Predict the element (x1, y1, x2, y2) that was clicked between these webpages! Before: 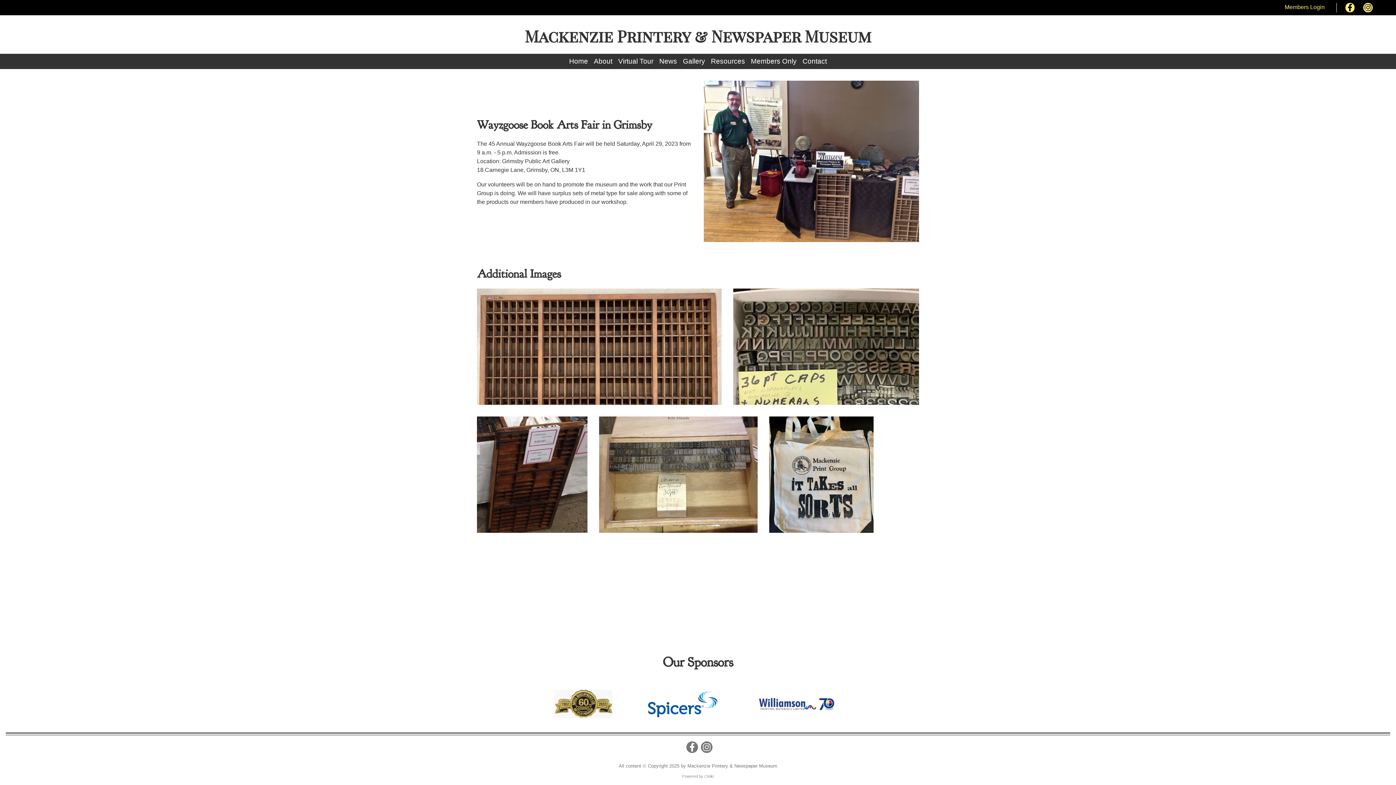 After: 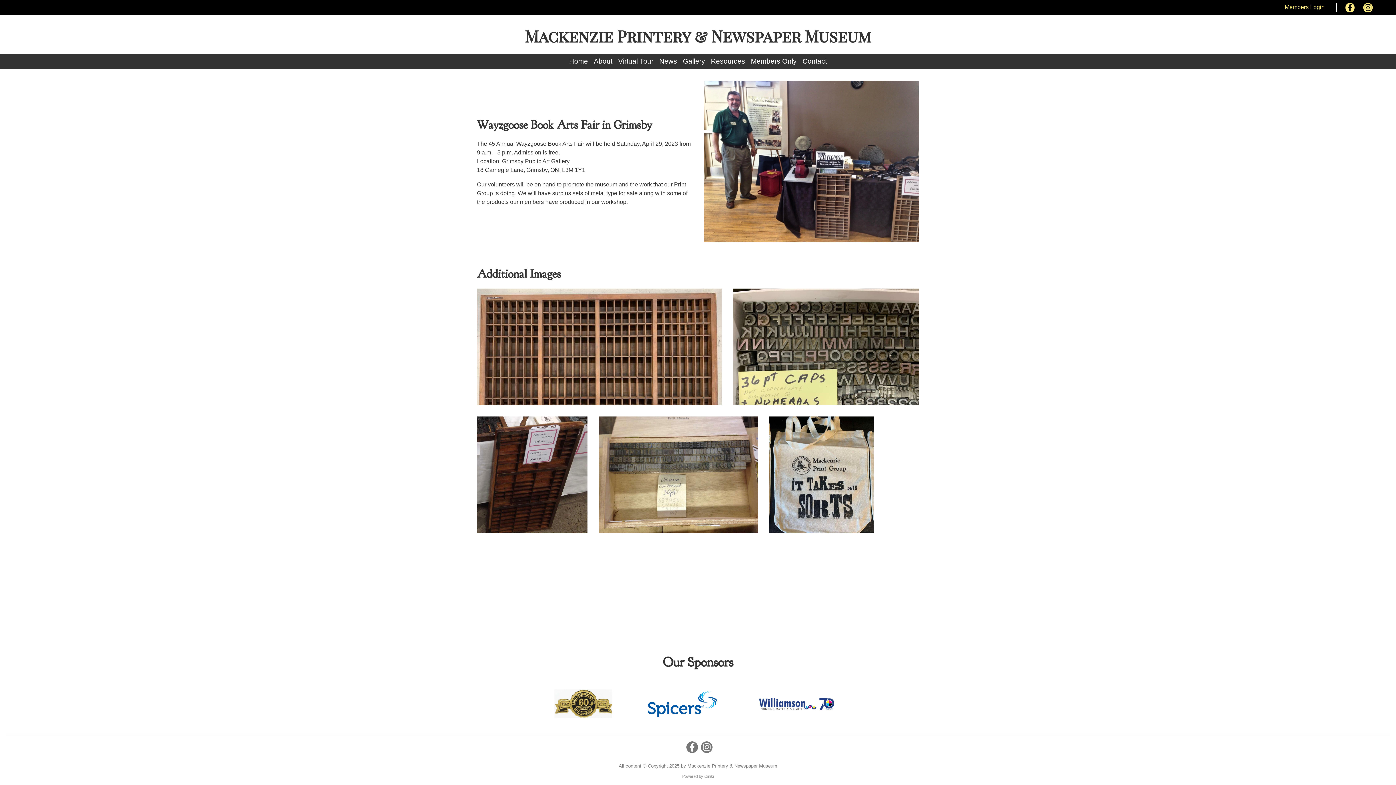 Action: bbox: (741, 689, 853, 719)